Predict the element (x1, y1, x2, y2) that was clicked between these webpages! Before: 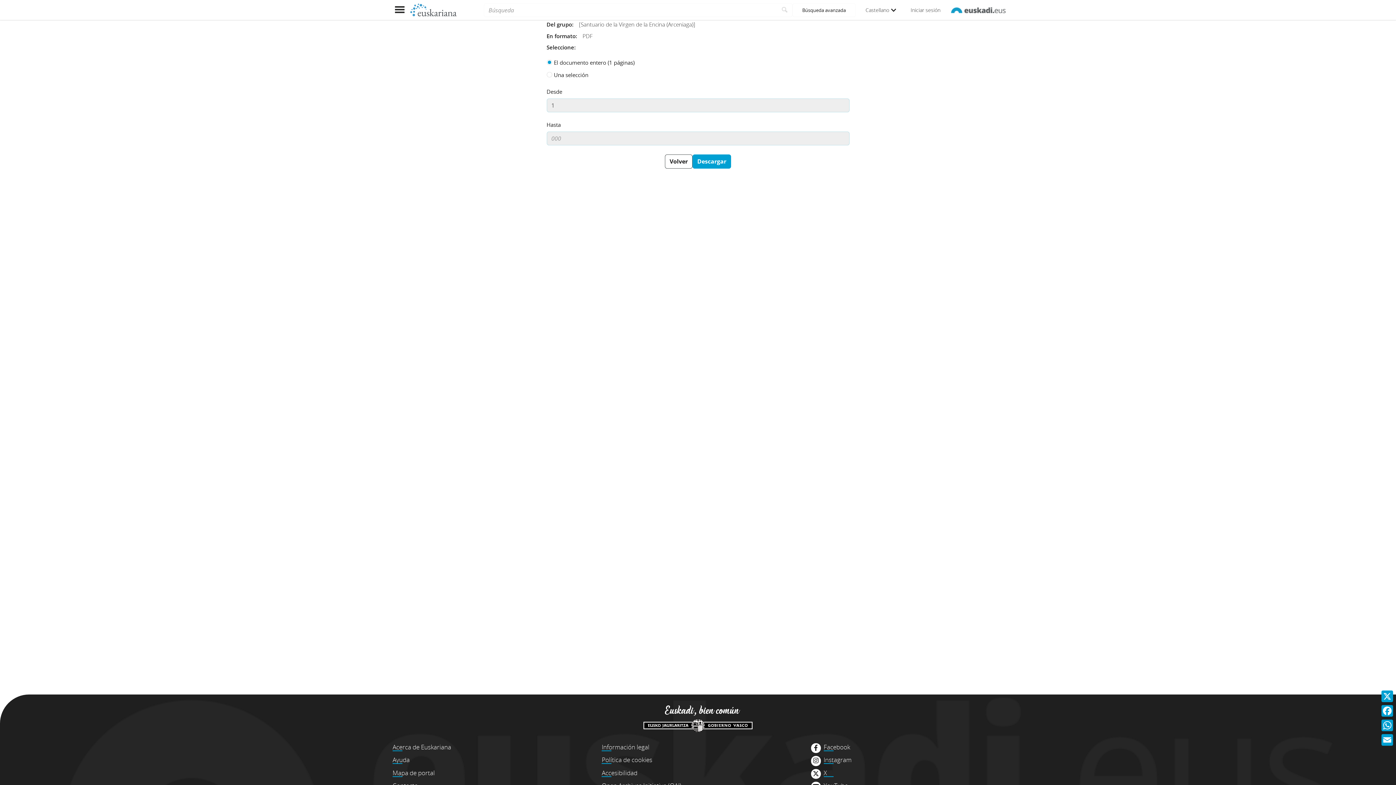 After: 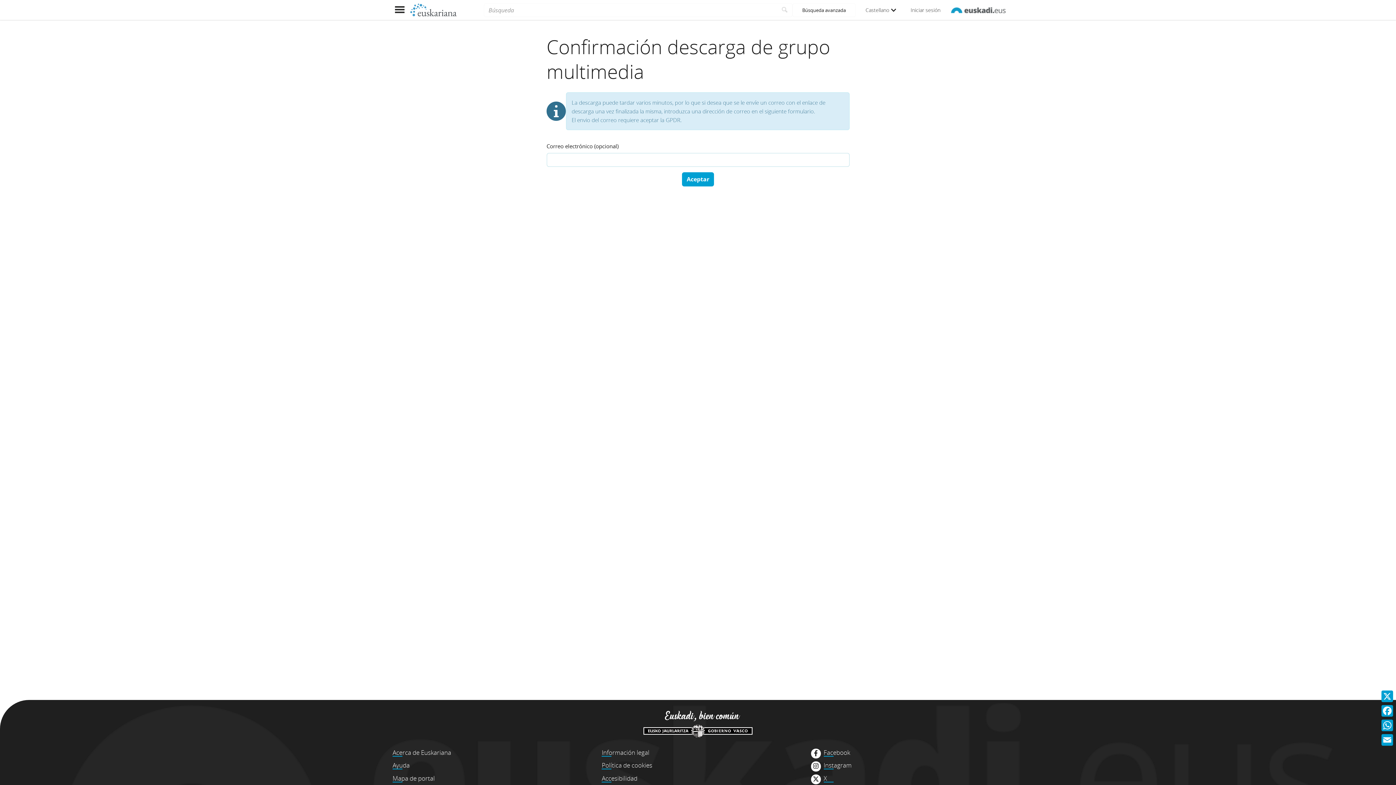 Action: bbox: (692, 154, 731, 168) label: Descargar